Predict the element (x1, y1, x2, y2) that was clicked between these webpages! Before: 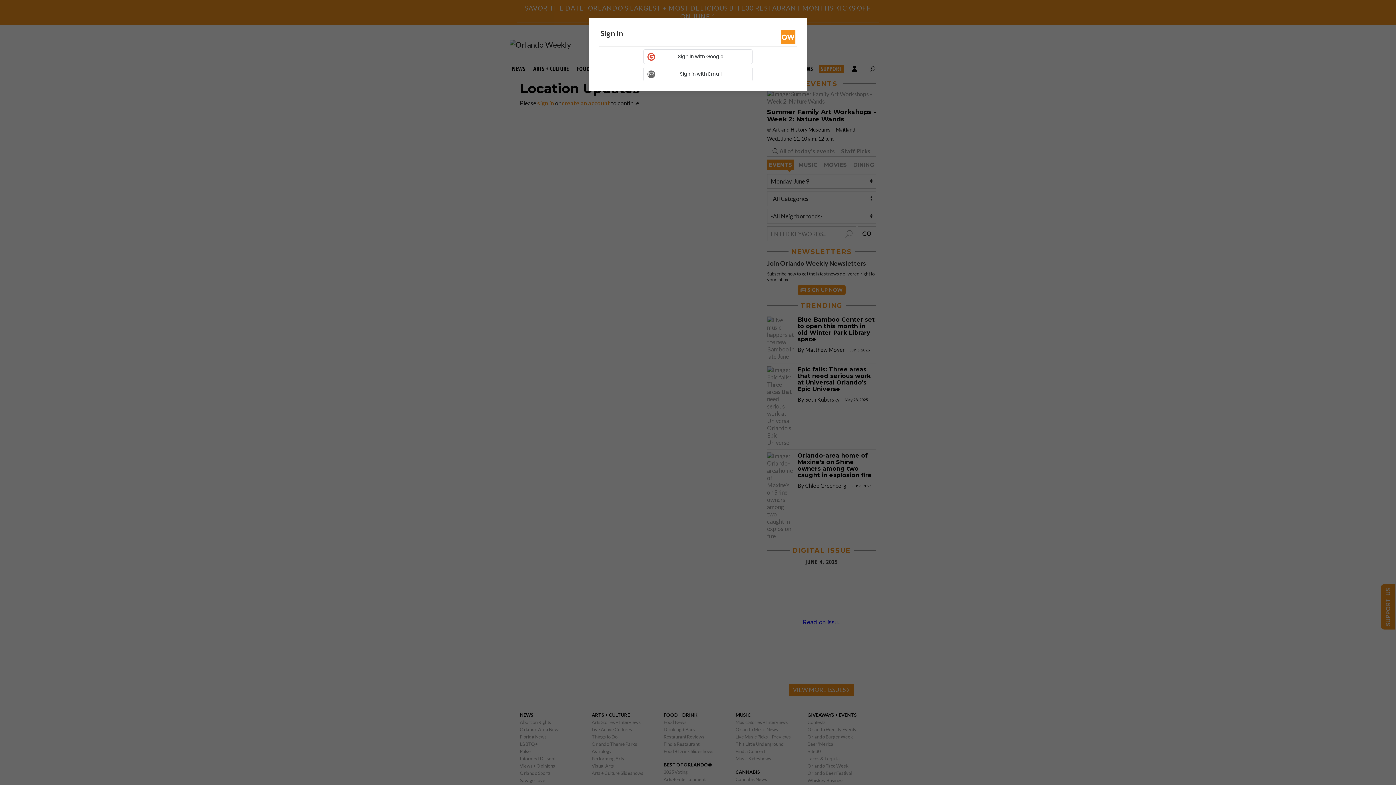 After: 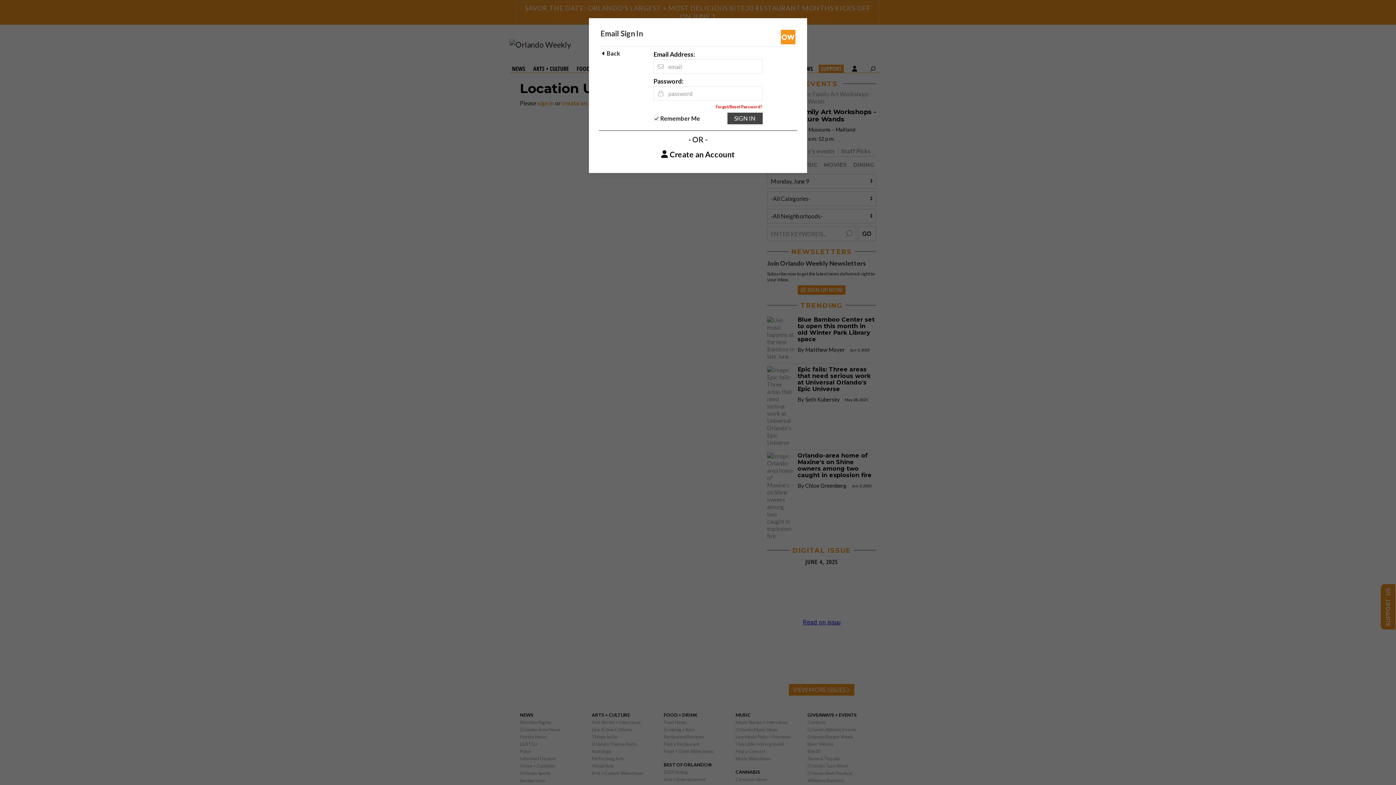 Action: label: Sign in with
Email bbox: (643, 66, 752, 81)